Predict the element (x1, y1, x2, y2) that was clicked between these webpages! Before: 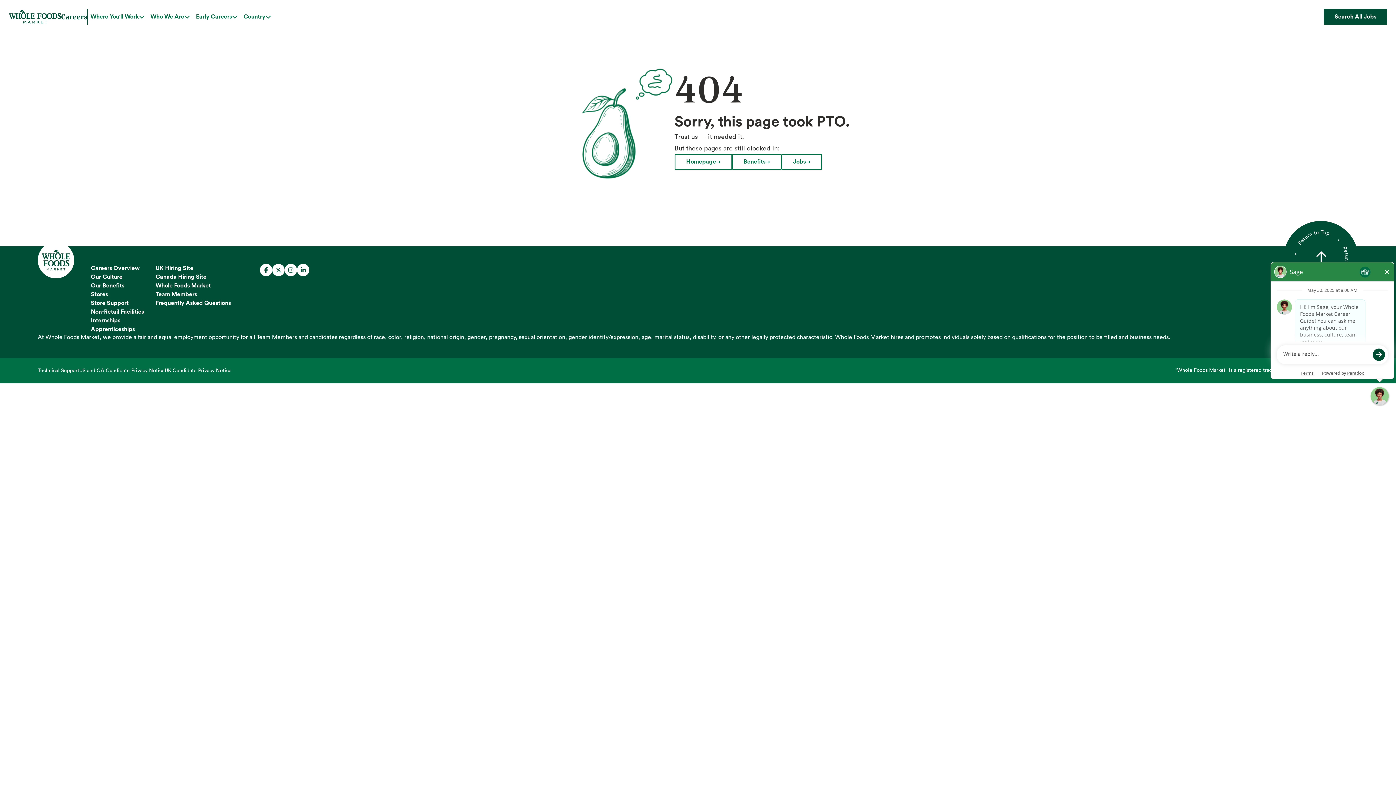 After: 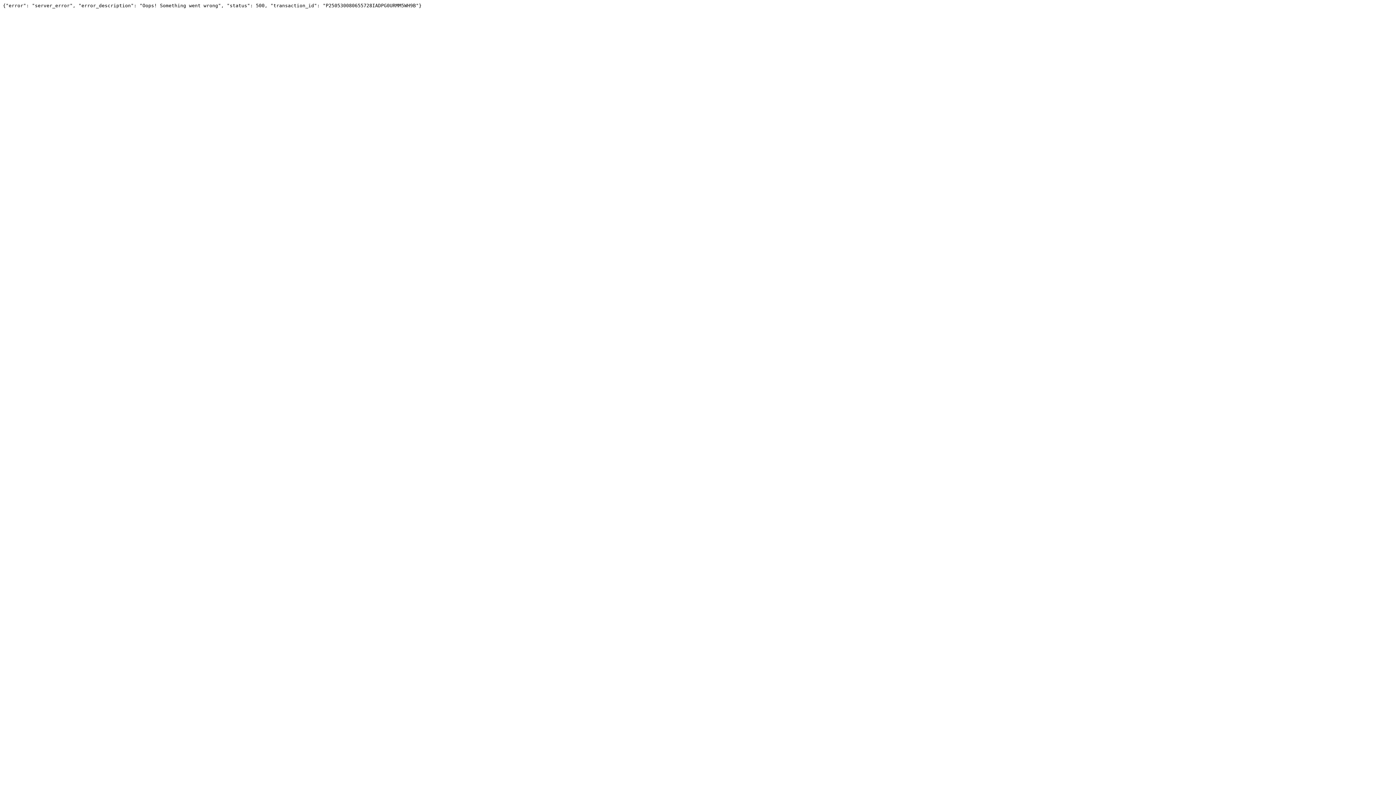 Action: label: Team Members bbox: (155, 290, 197, 298)